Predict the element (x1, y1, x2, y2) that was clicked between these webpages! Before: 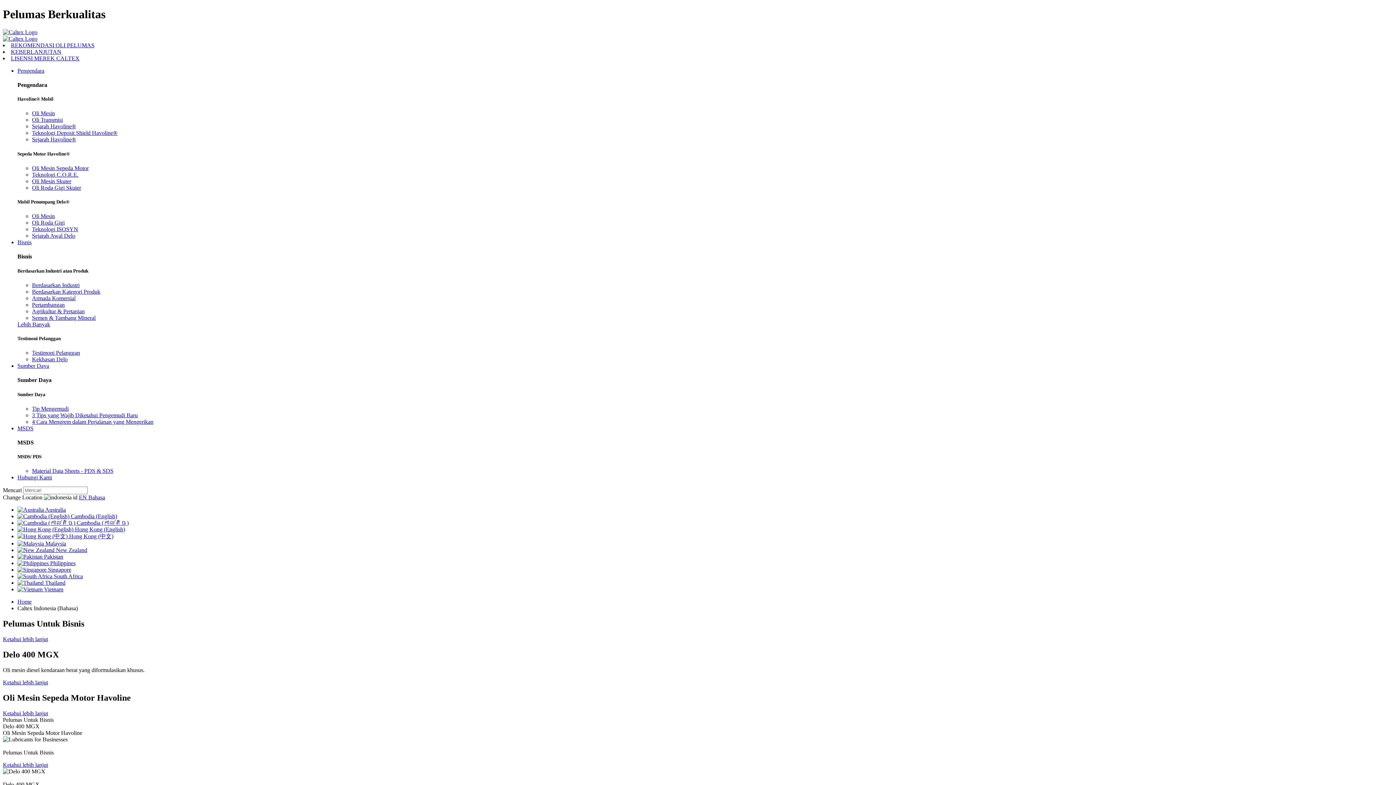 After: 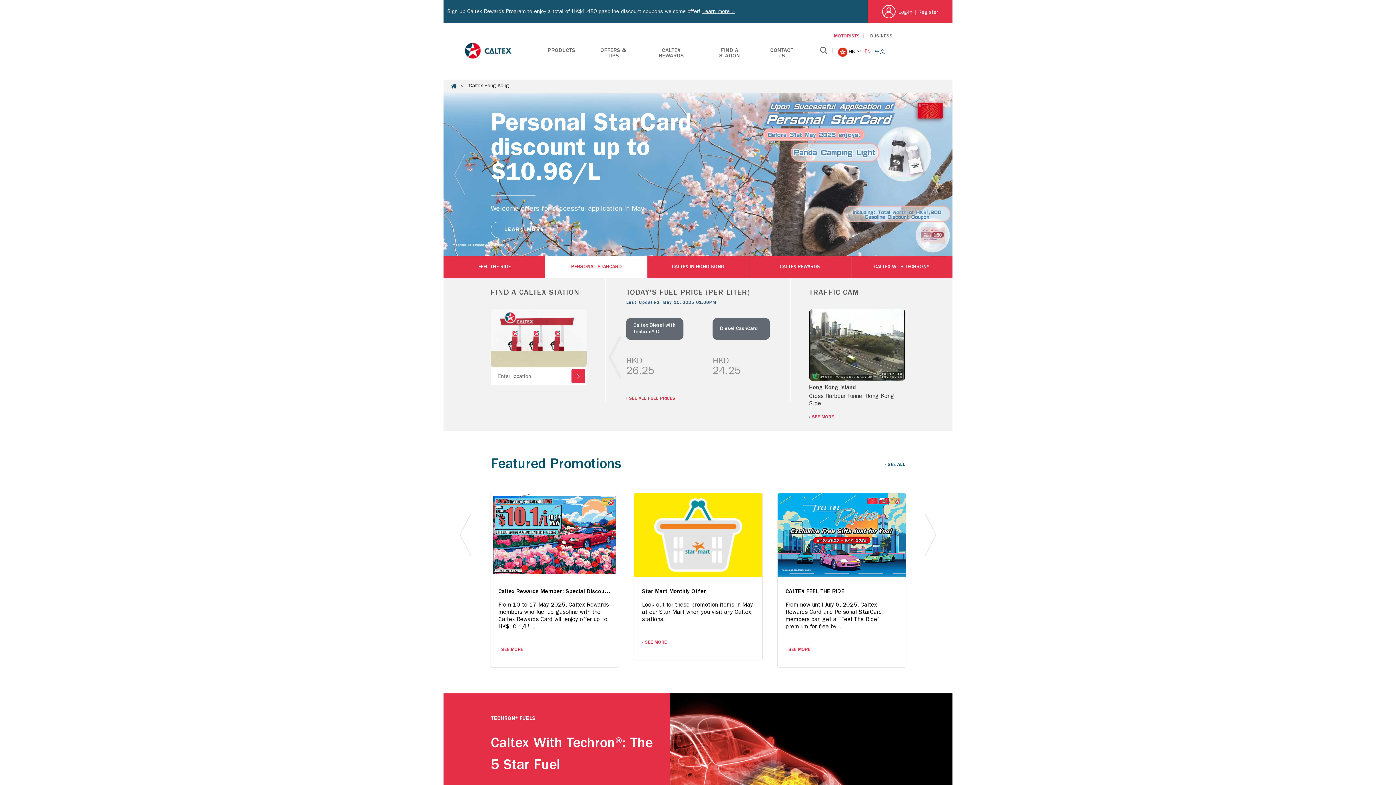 Action: bbox: (17, 526, 125, 532) label:  Hong Kong (English)